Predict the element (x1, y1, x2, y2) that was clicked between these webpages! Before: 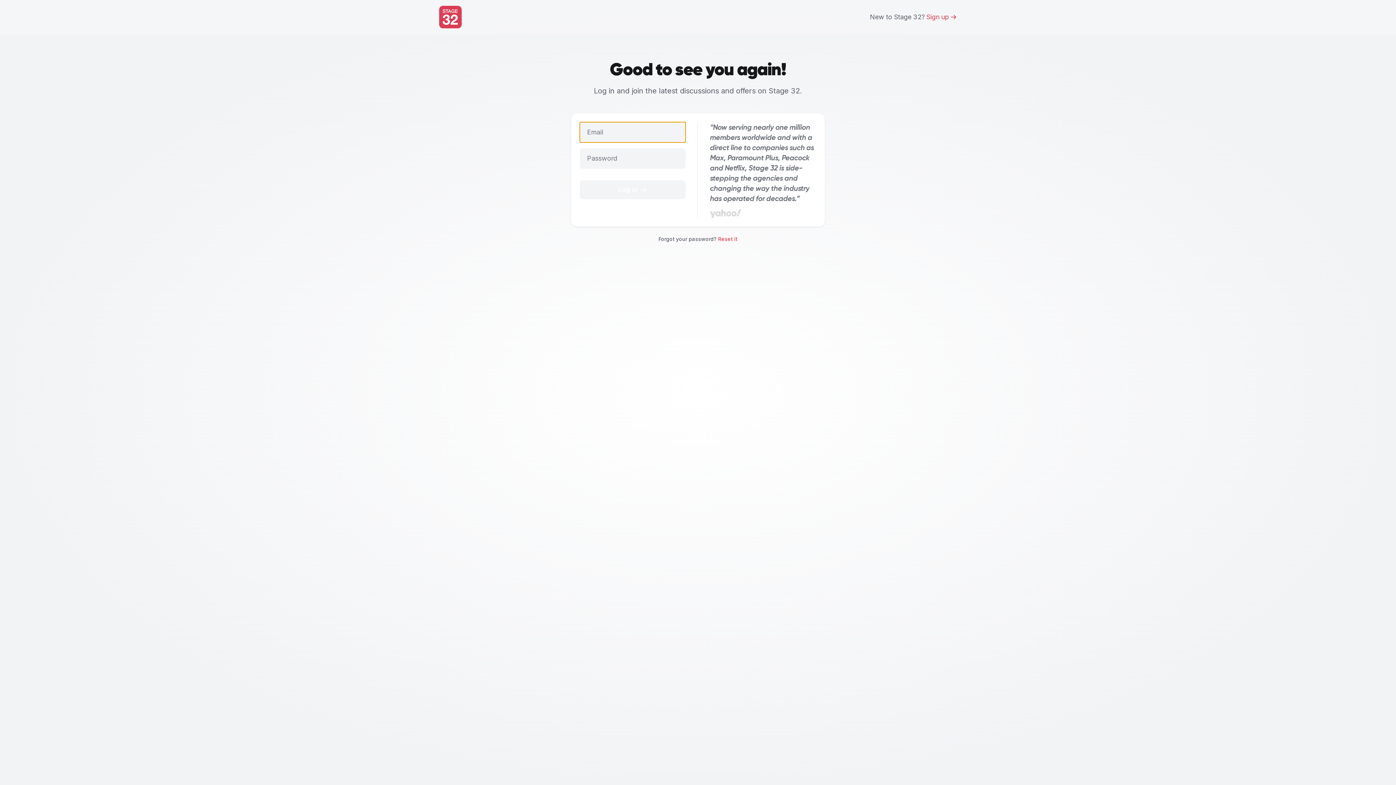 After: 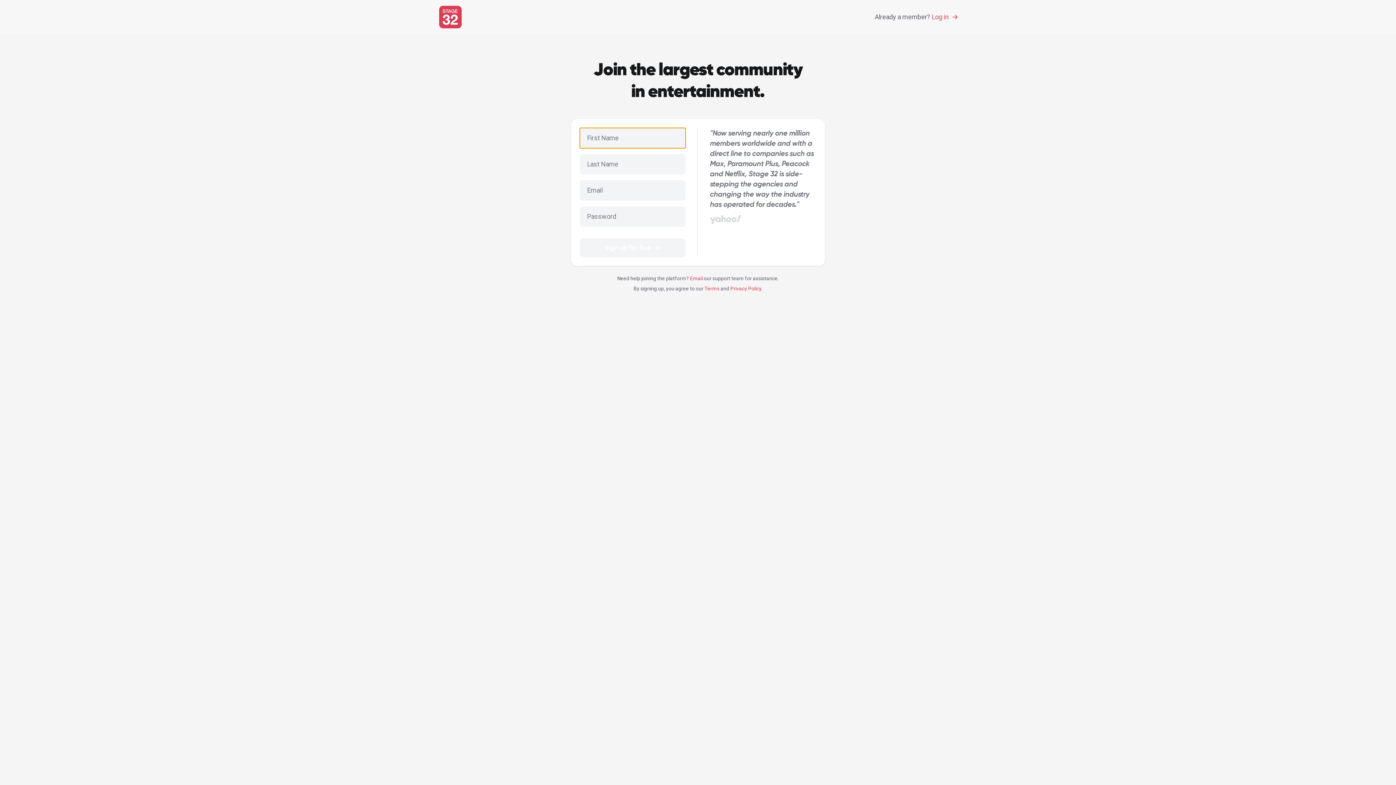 Action: bbox: (870, 12, 957, 22) label: New to Stage 32?
Sign up